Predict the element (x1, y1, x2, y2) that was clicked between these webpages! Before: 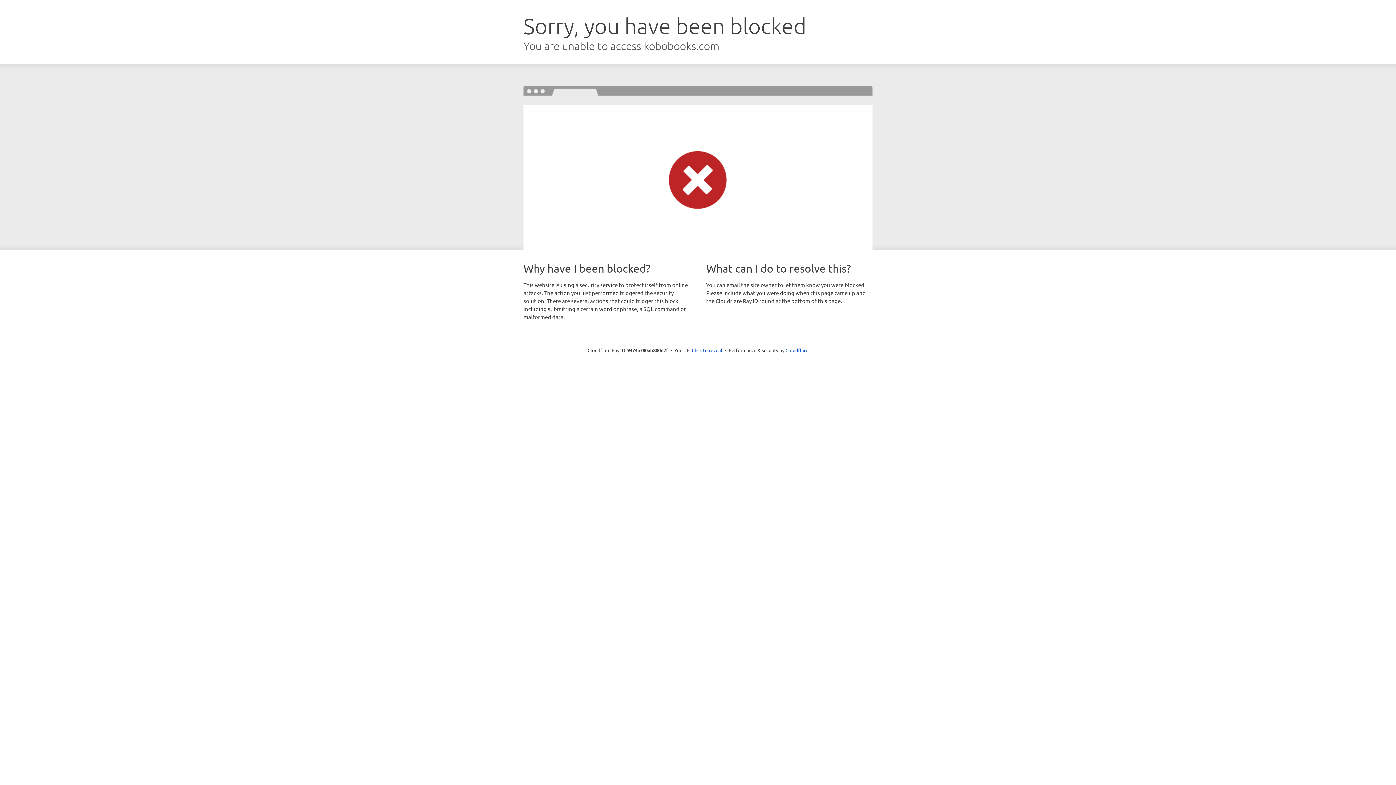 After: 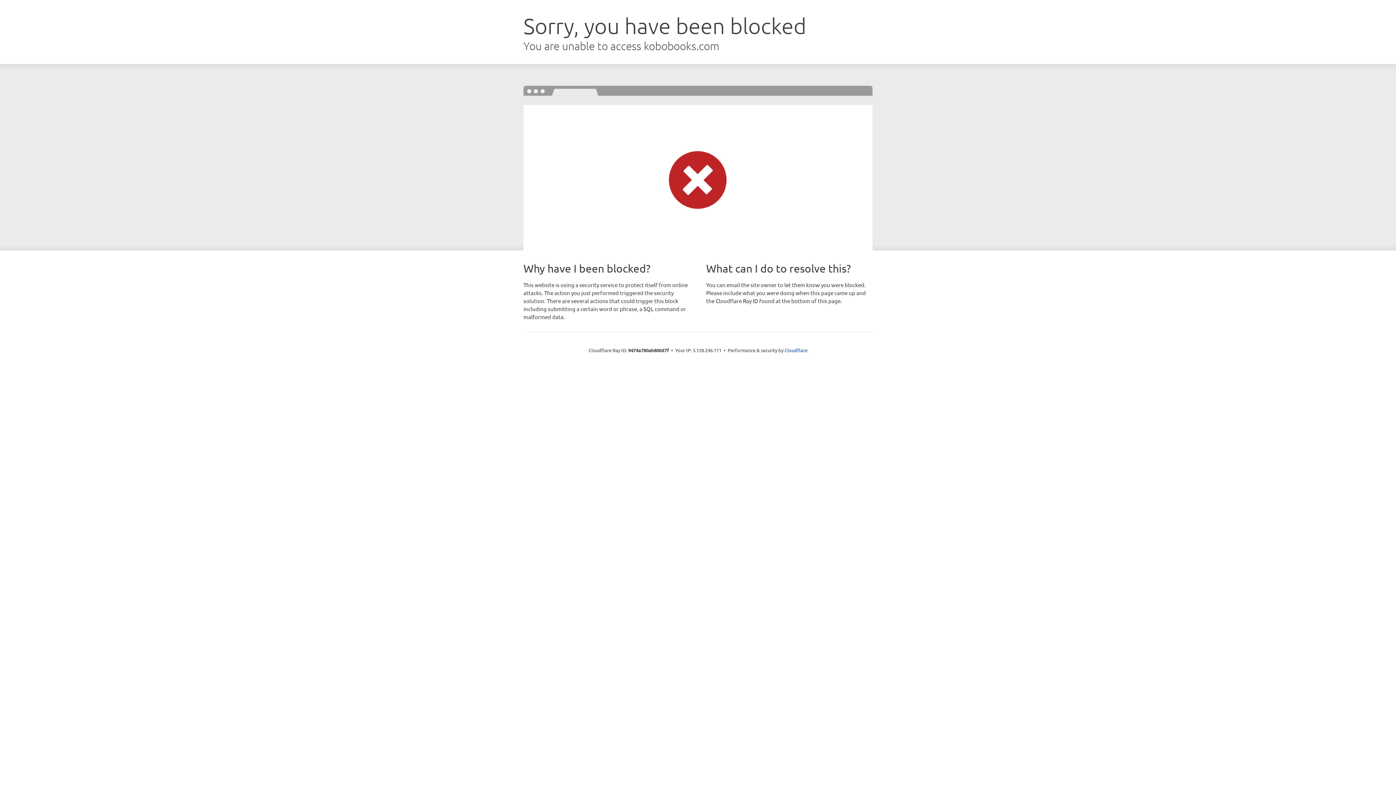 Action: bbox: (692, 346, 722, 353) label: Click to reveal